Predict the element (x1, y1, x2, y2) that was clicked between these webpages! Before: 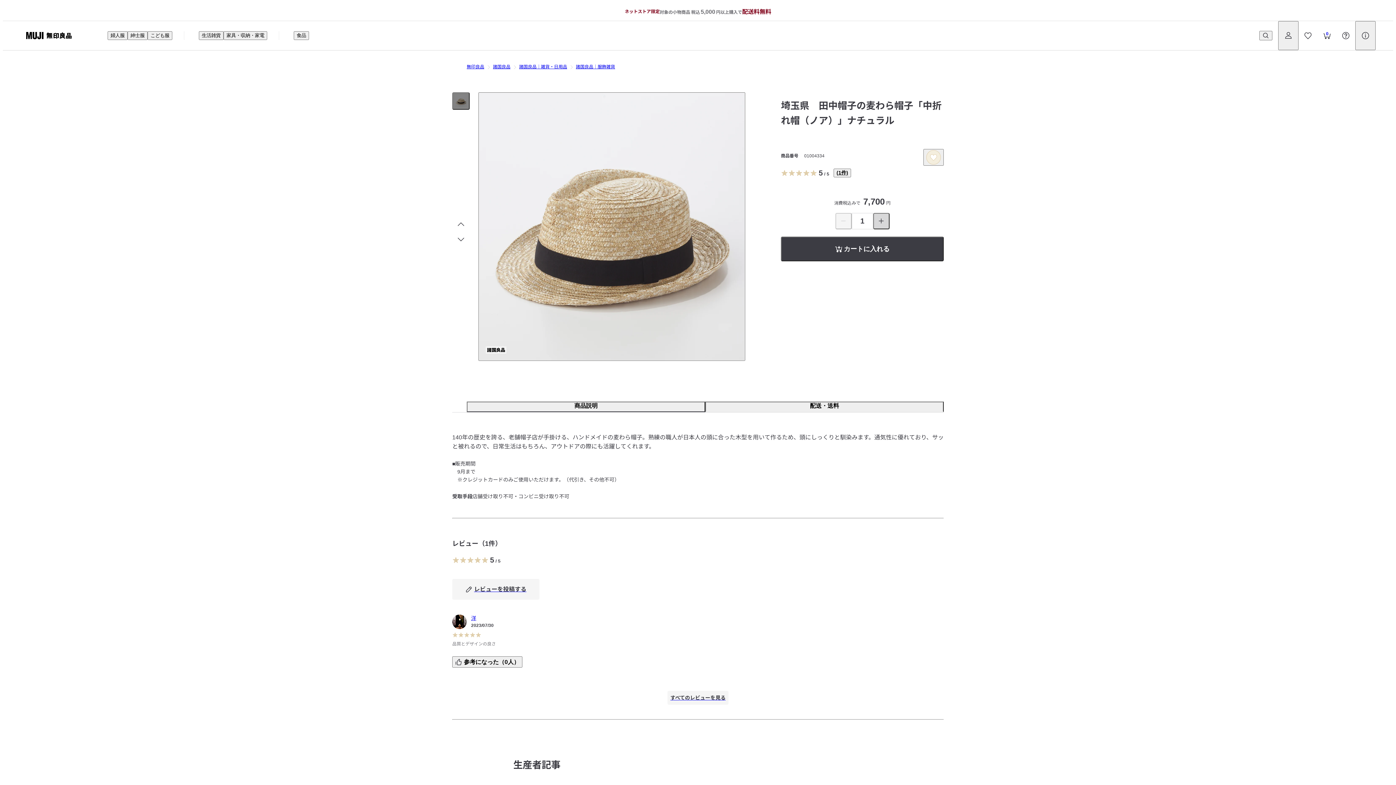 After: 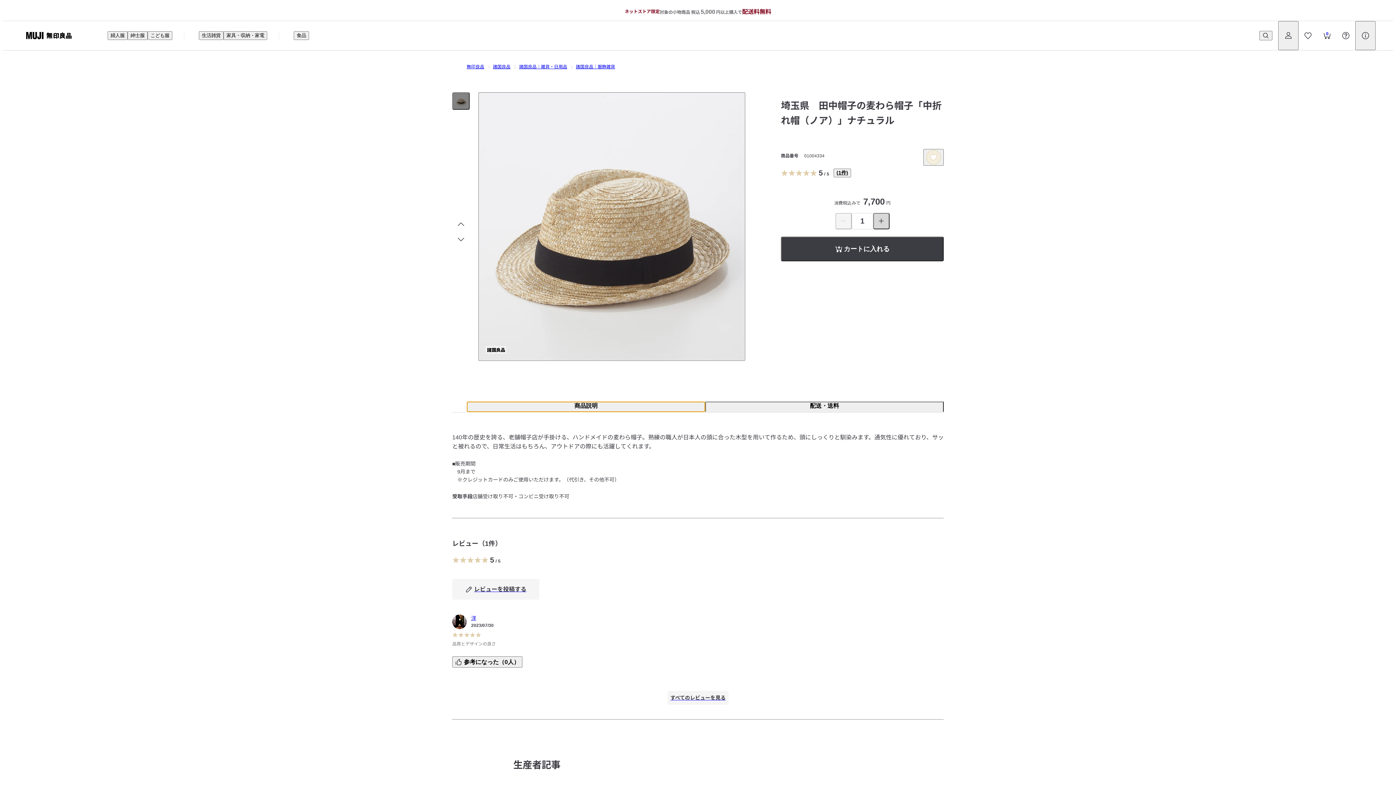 Action: label: 商品説明 bbox: (466, 401, 705, 412)